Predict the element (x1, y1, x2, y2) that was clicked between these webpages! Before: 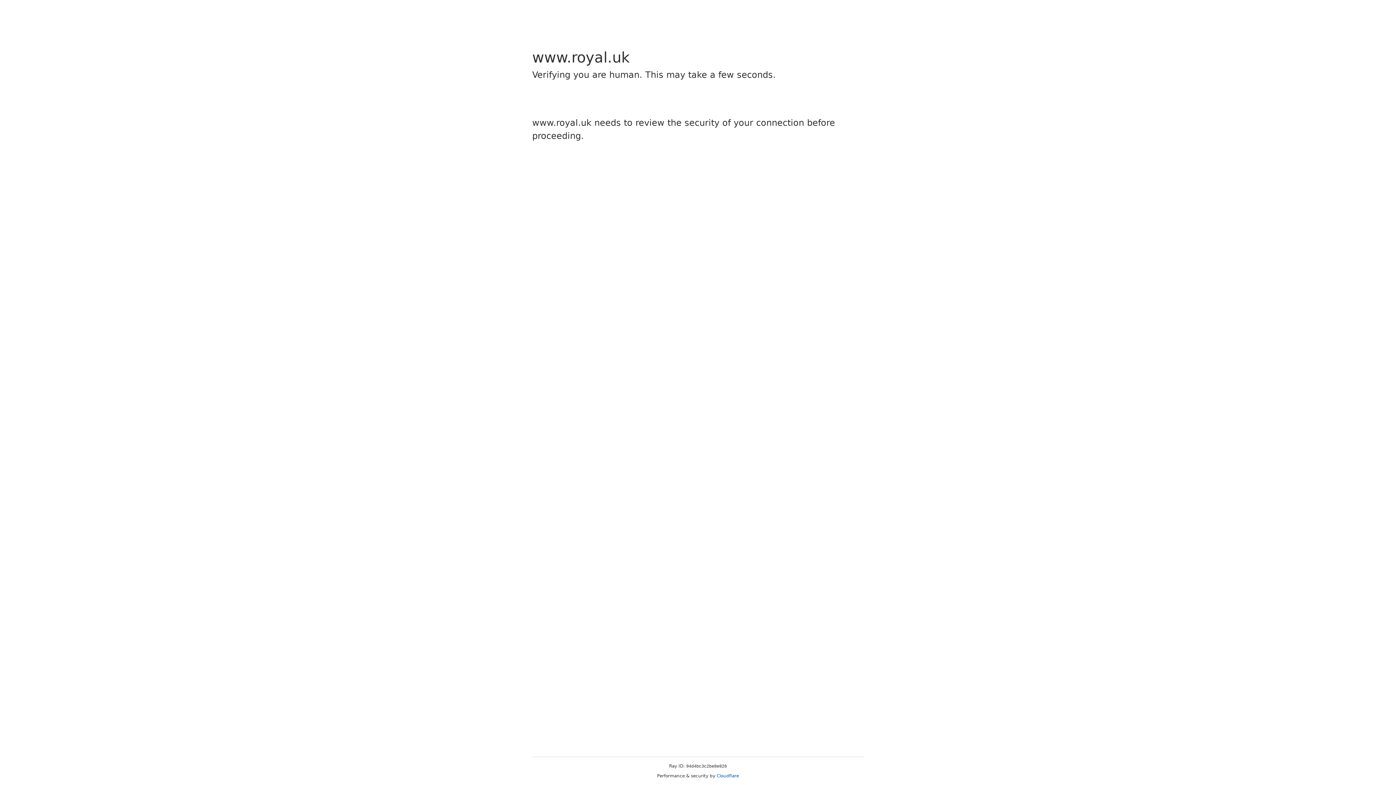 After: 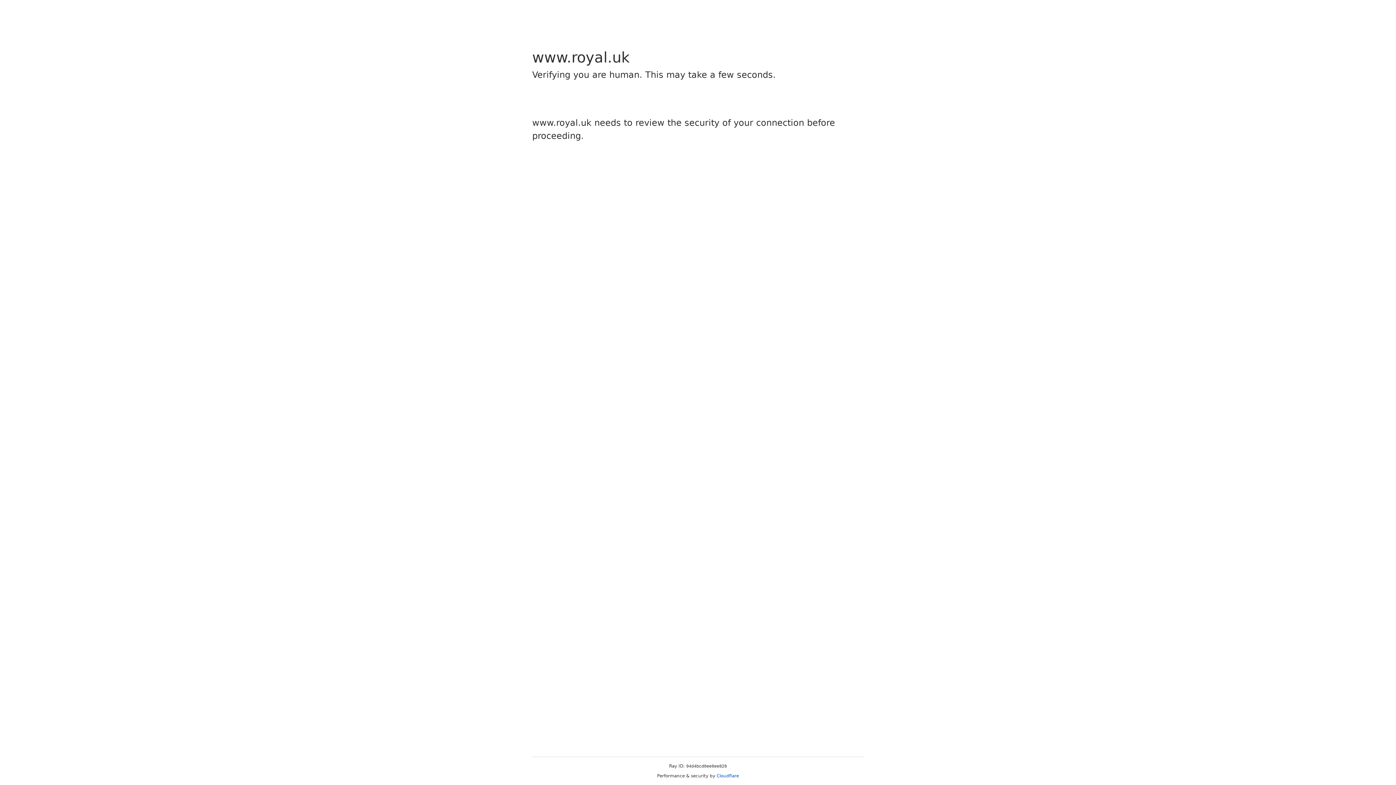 Action: label: Cloudflare bbox: (716, 773, 739, 778)